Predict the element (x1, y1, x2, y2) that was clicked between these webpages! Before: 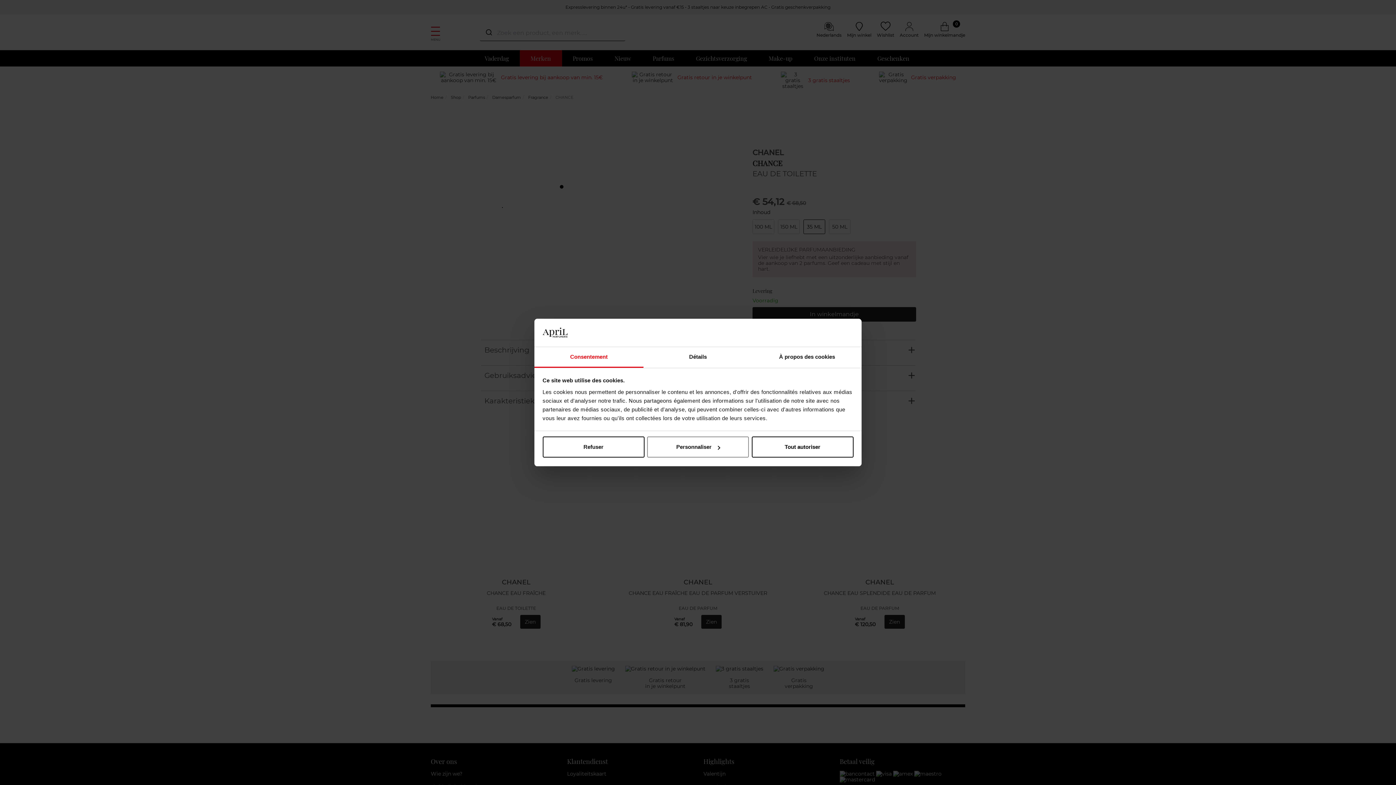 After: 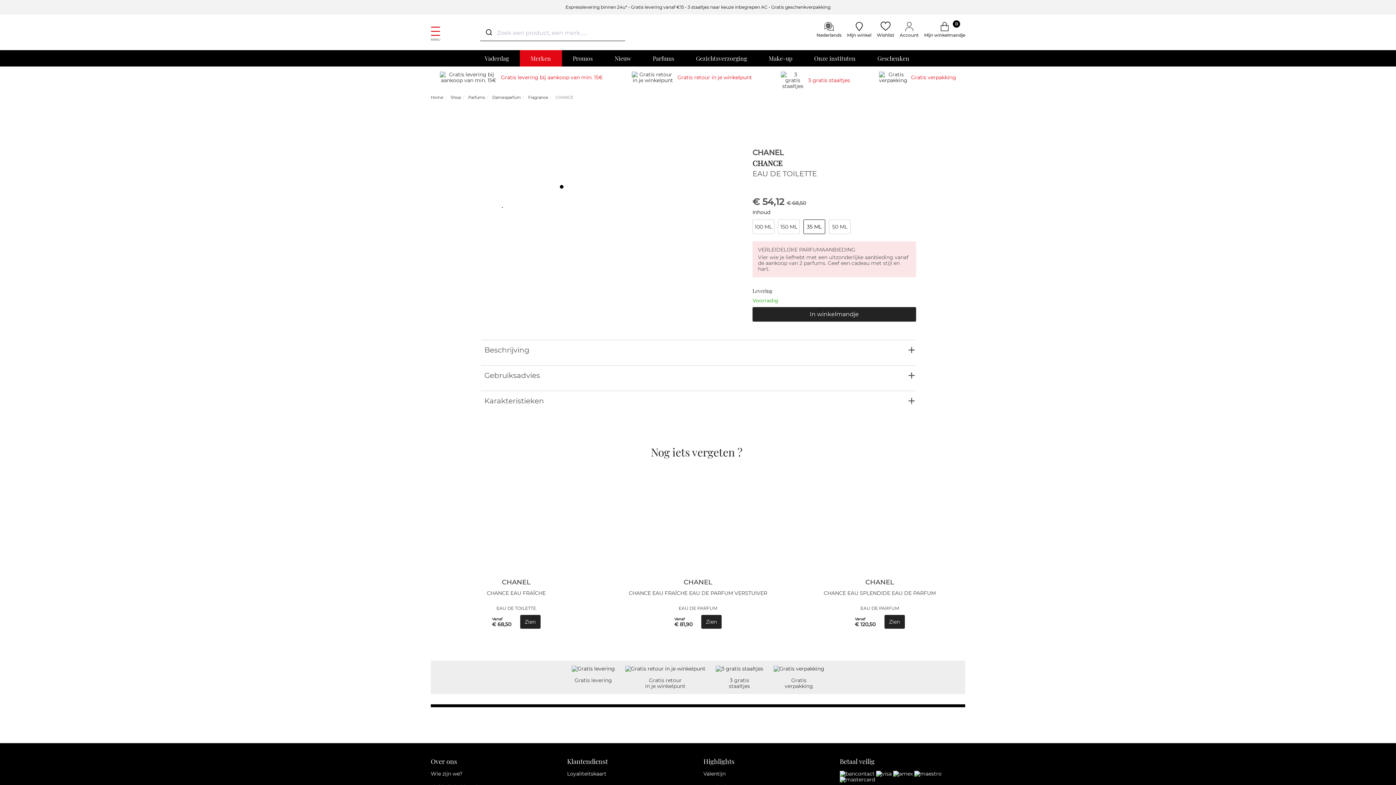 Action: bbox: (542, 436, 644, 457) label: Refuser